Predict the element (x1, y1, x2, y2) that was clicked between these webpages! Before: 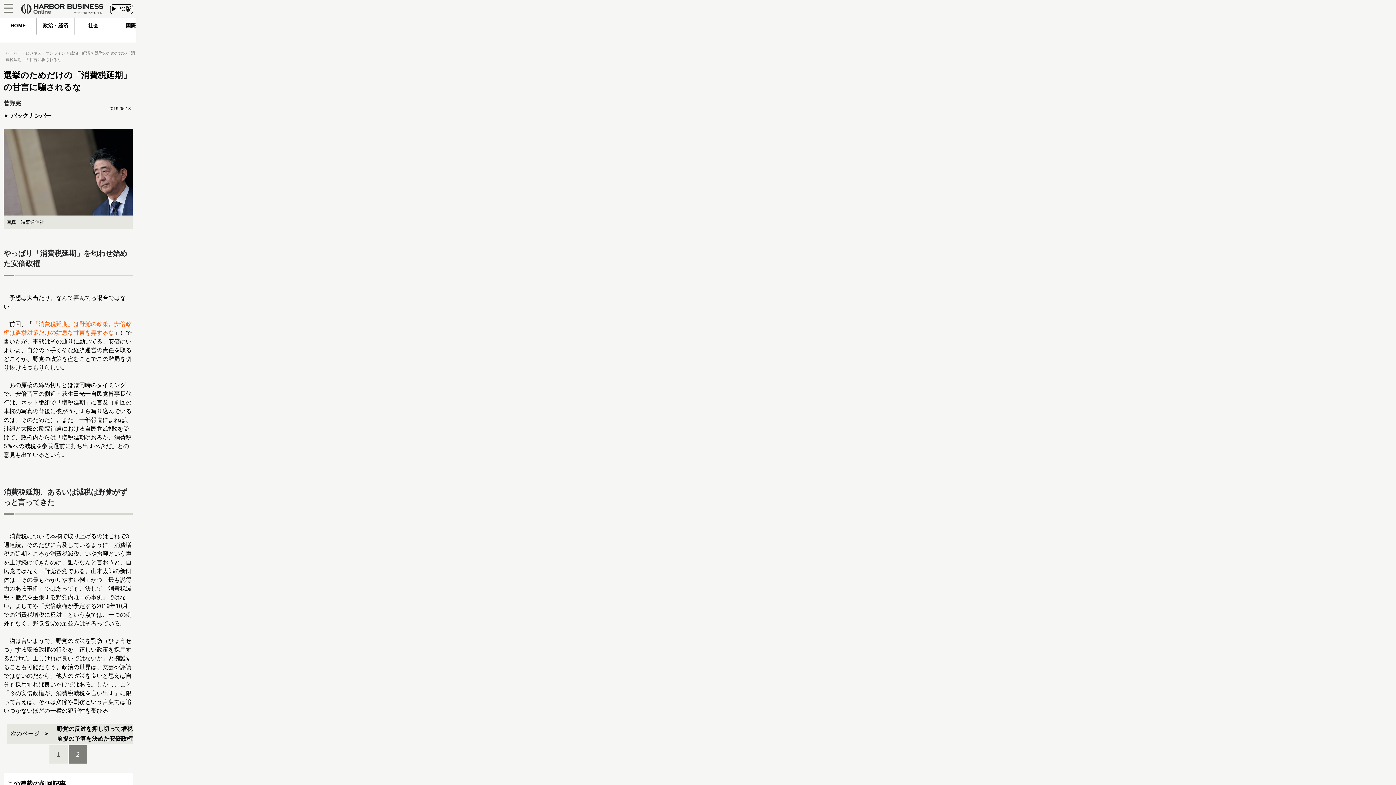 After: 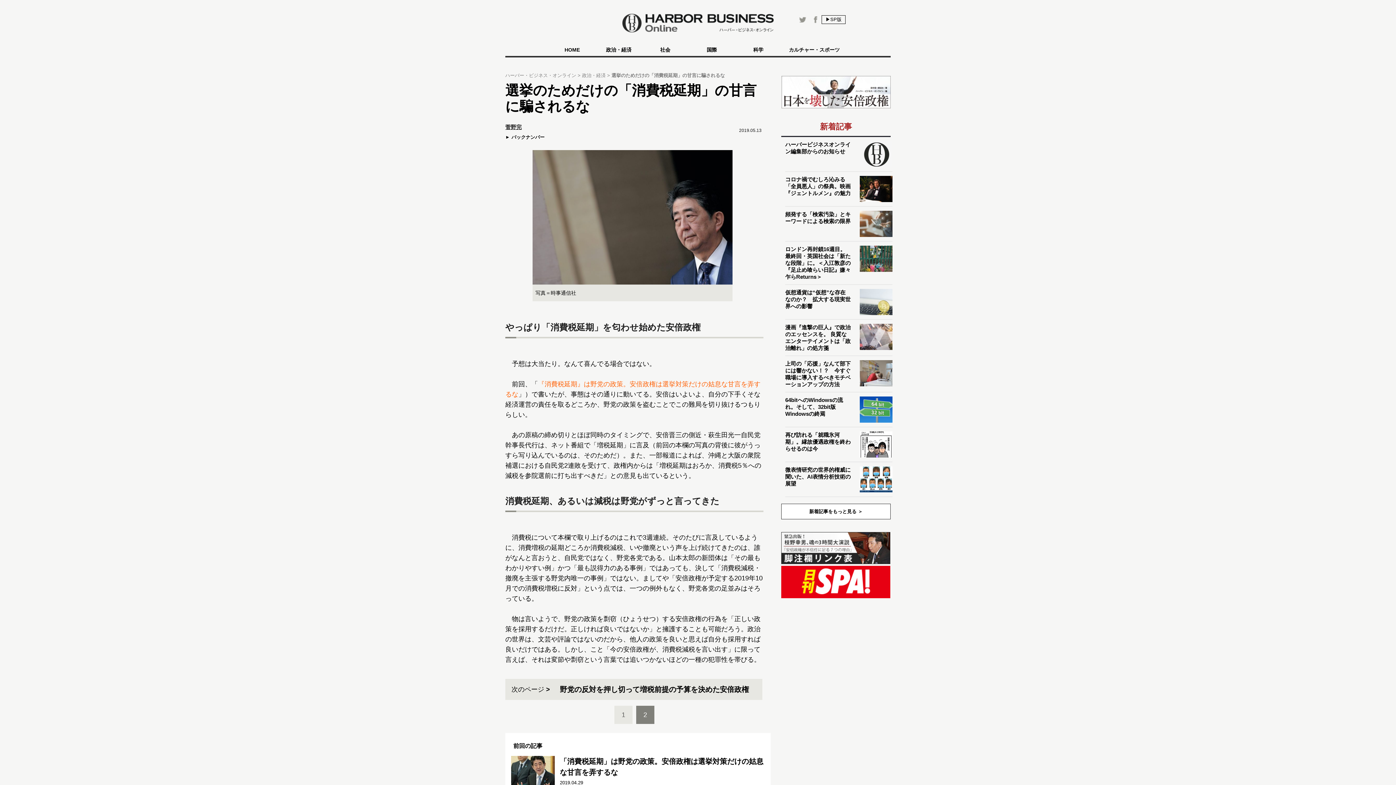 Action: bbox: (110, 4, 132, 14) label: ▶PC版